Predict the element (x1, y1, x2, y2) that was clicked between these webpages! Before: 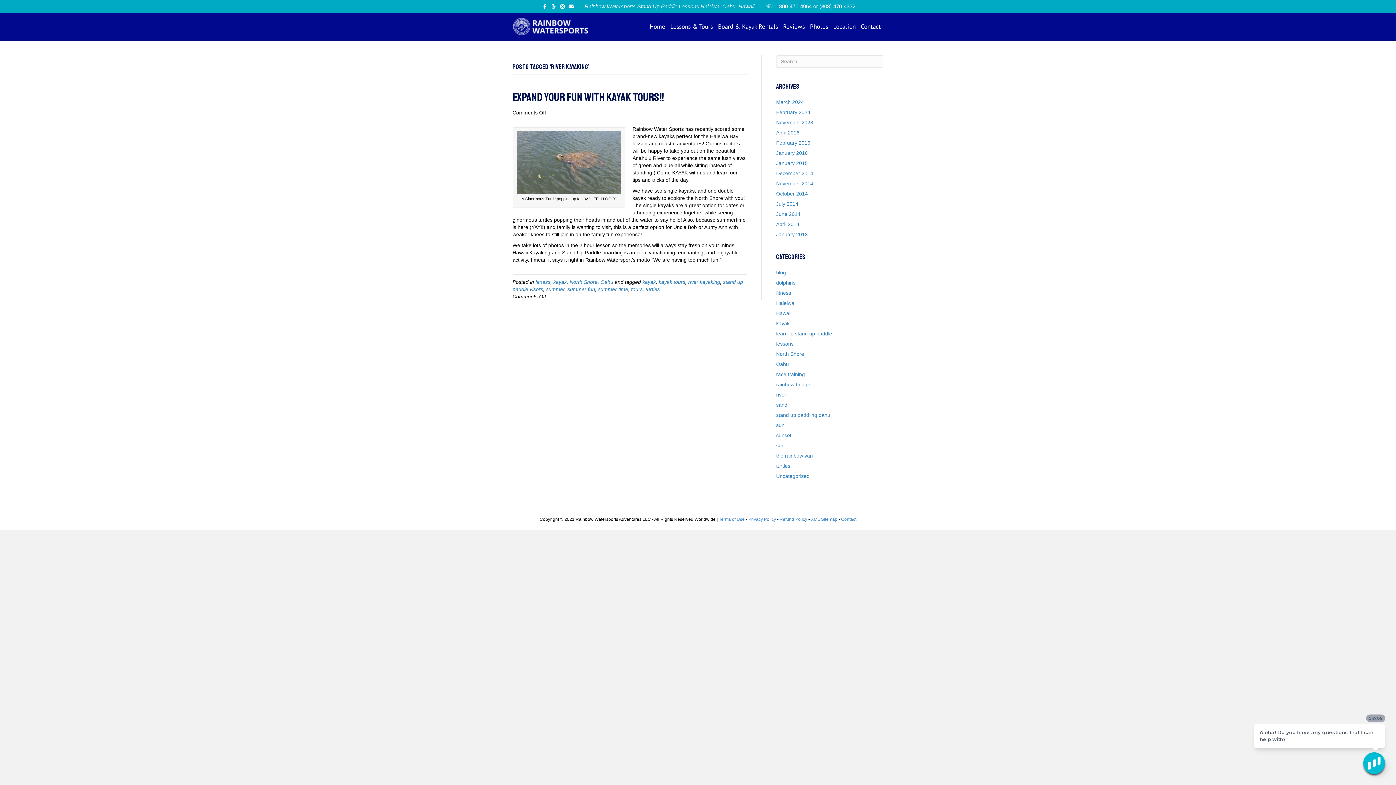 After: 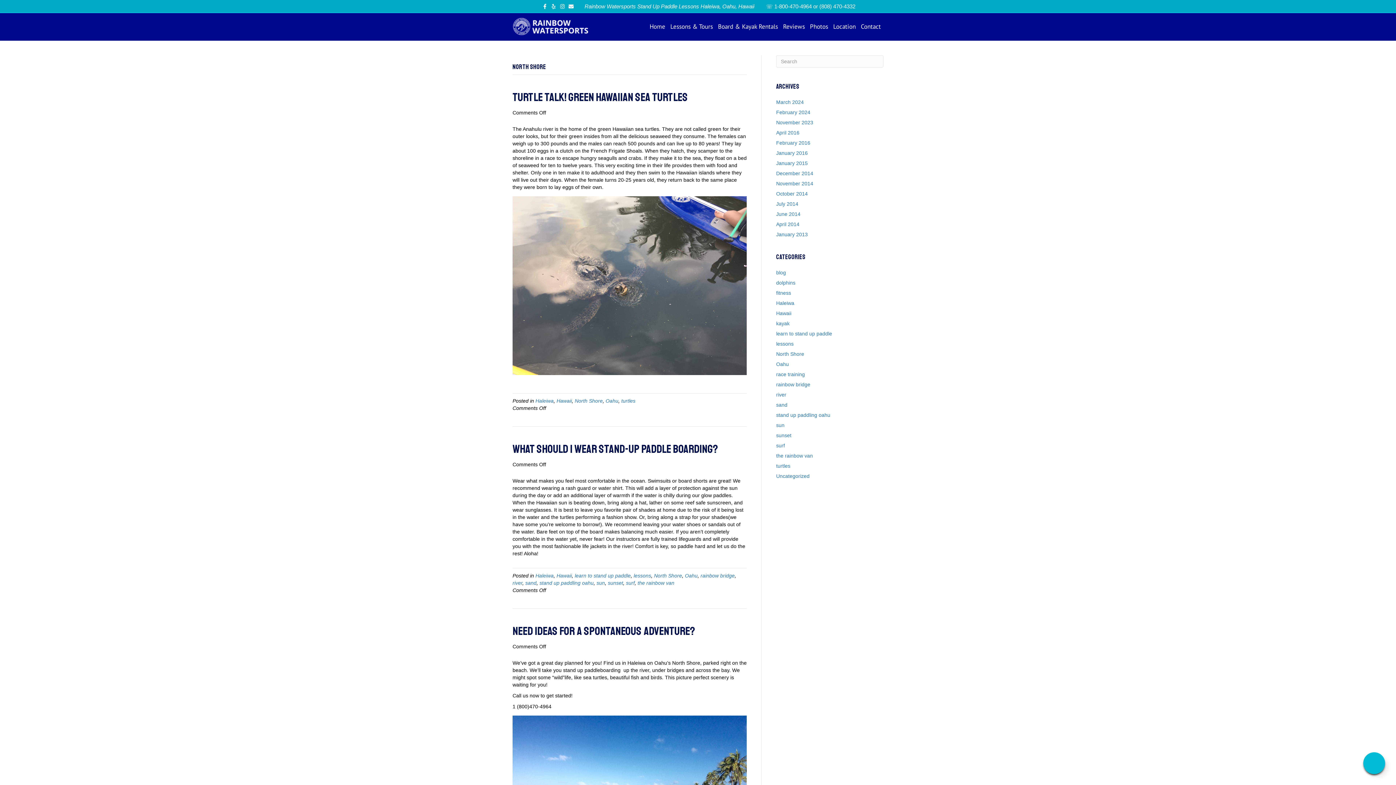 Action: label: North Shore bbox: (569, 279, 597, 285)